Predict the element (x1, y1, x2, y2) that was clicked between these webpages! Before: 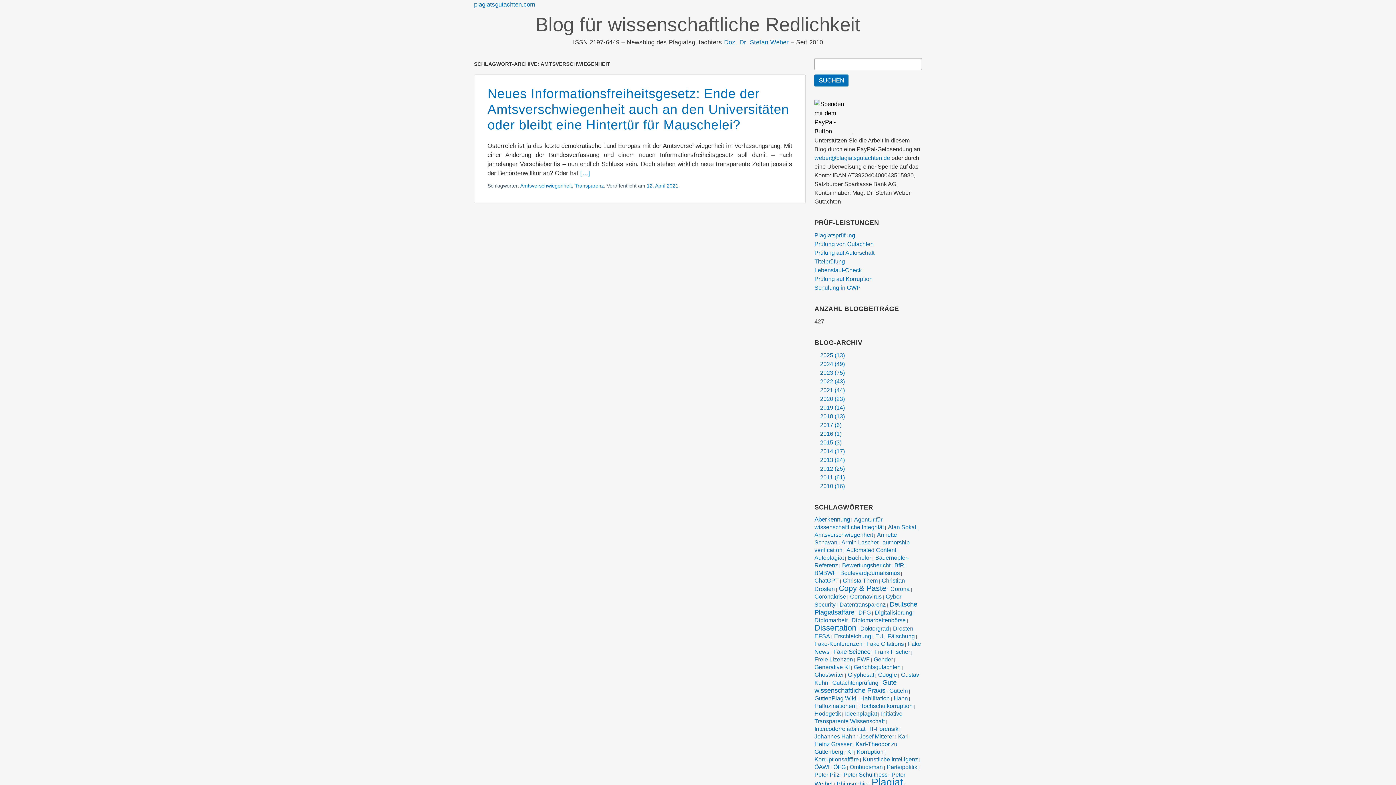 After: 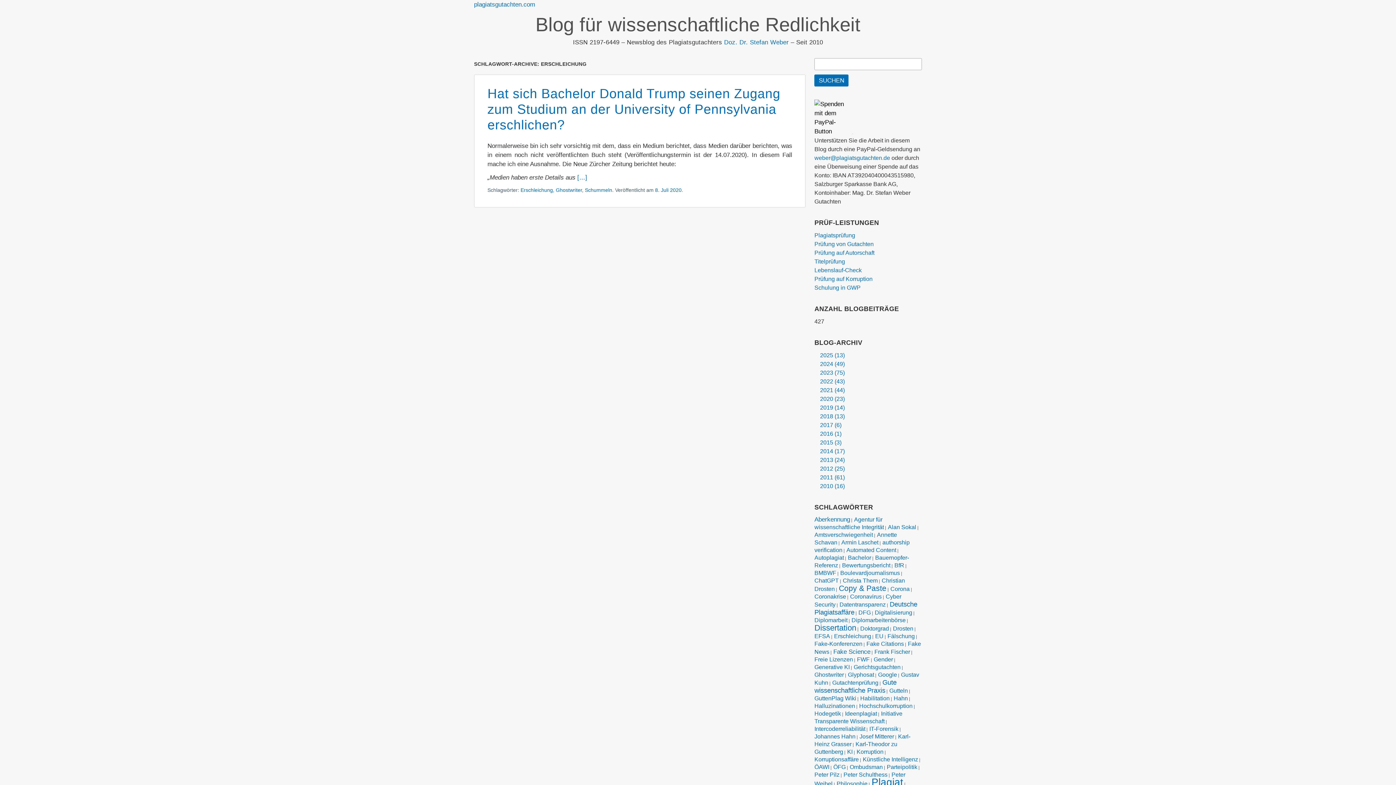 Action: bbox: (834, 633, 873, 639) label: Erschleichung